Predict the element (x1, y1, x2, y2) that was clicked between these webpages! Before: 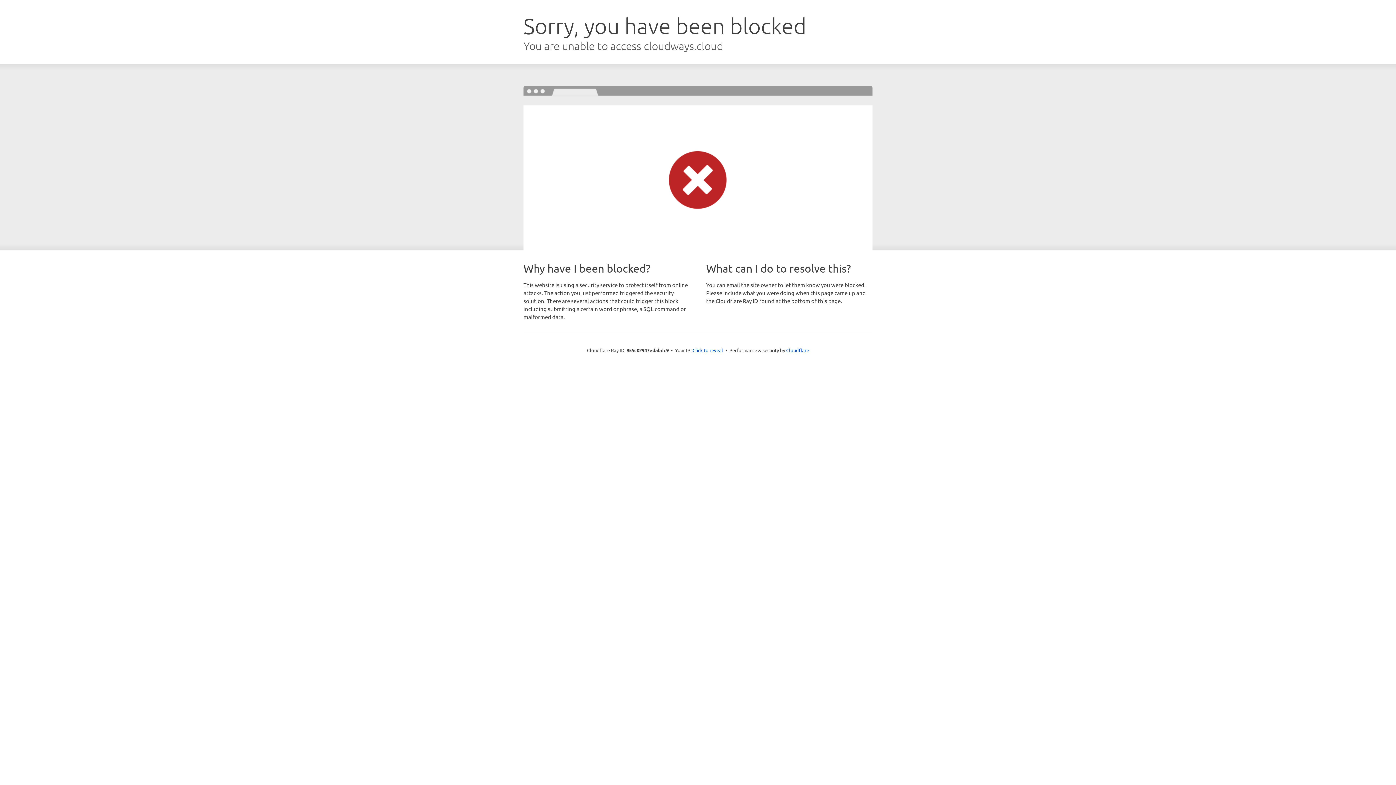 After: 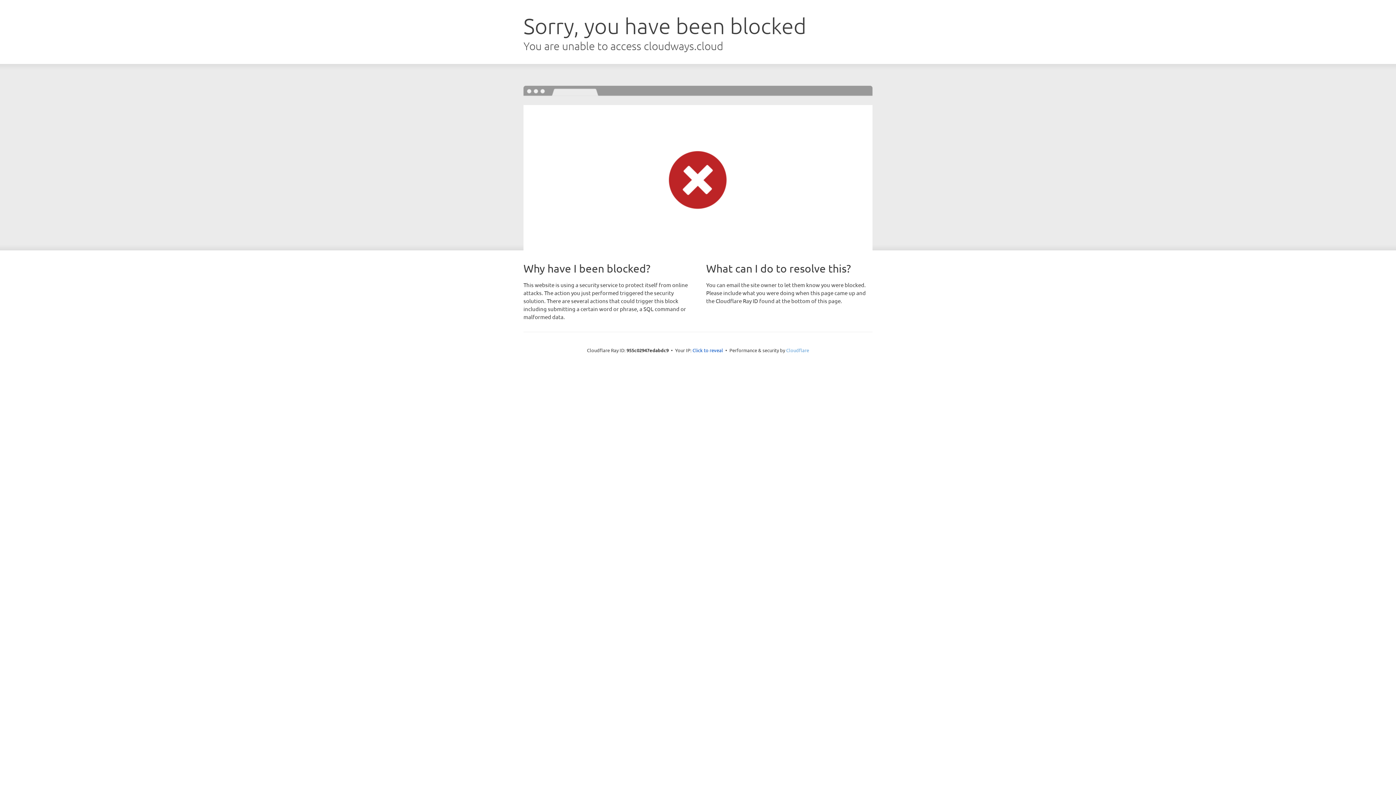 Action: label: Cloudflare bbox: (786, 347, 809, 353)